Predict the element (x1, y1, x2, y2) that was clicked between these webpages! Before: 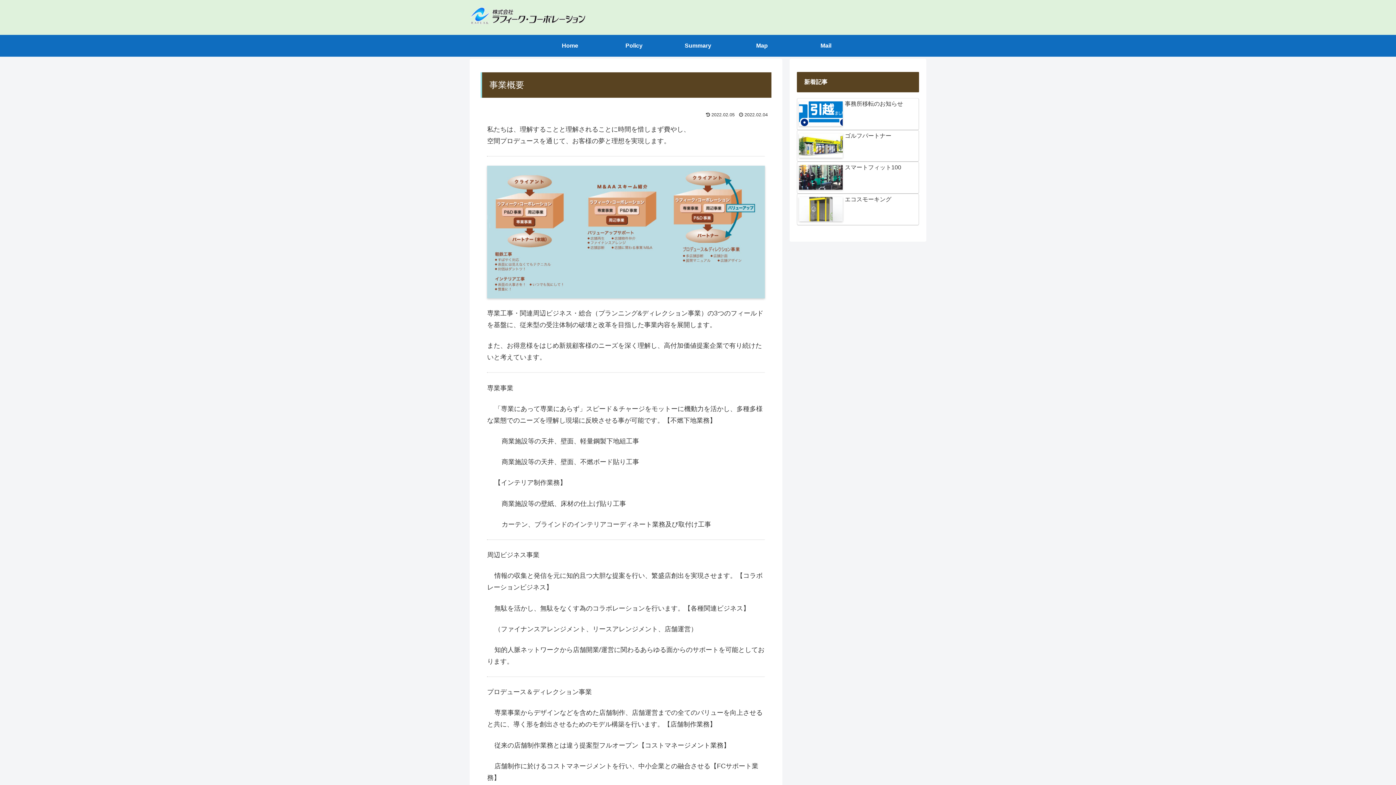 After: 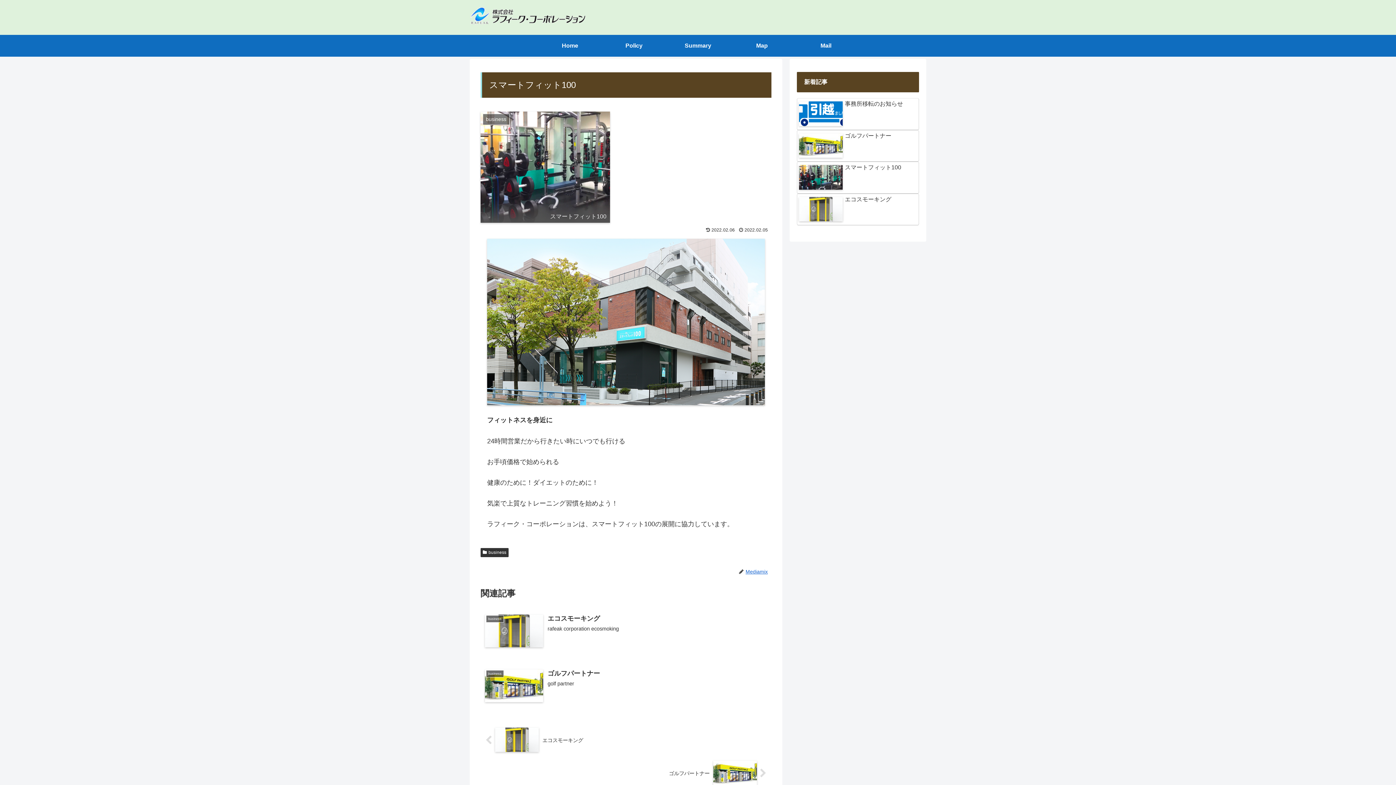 Action: bbox: (797, 161, 919, 193) label: スマートフィット100